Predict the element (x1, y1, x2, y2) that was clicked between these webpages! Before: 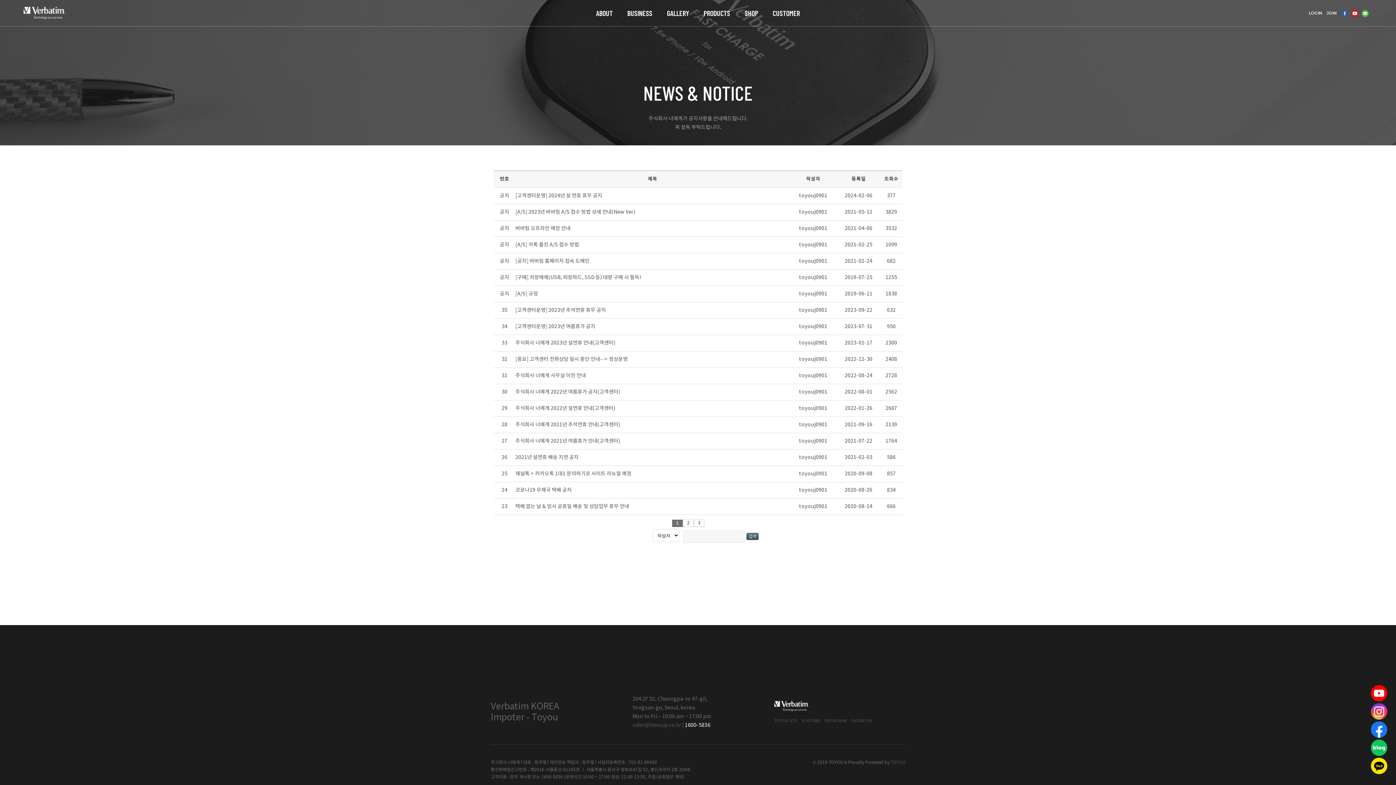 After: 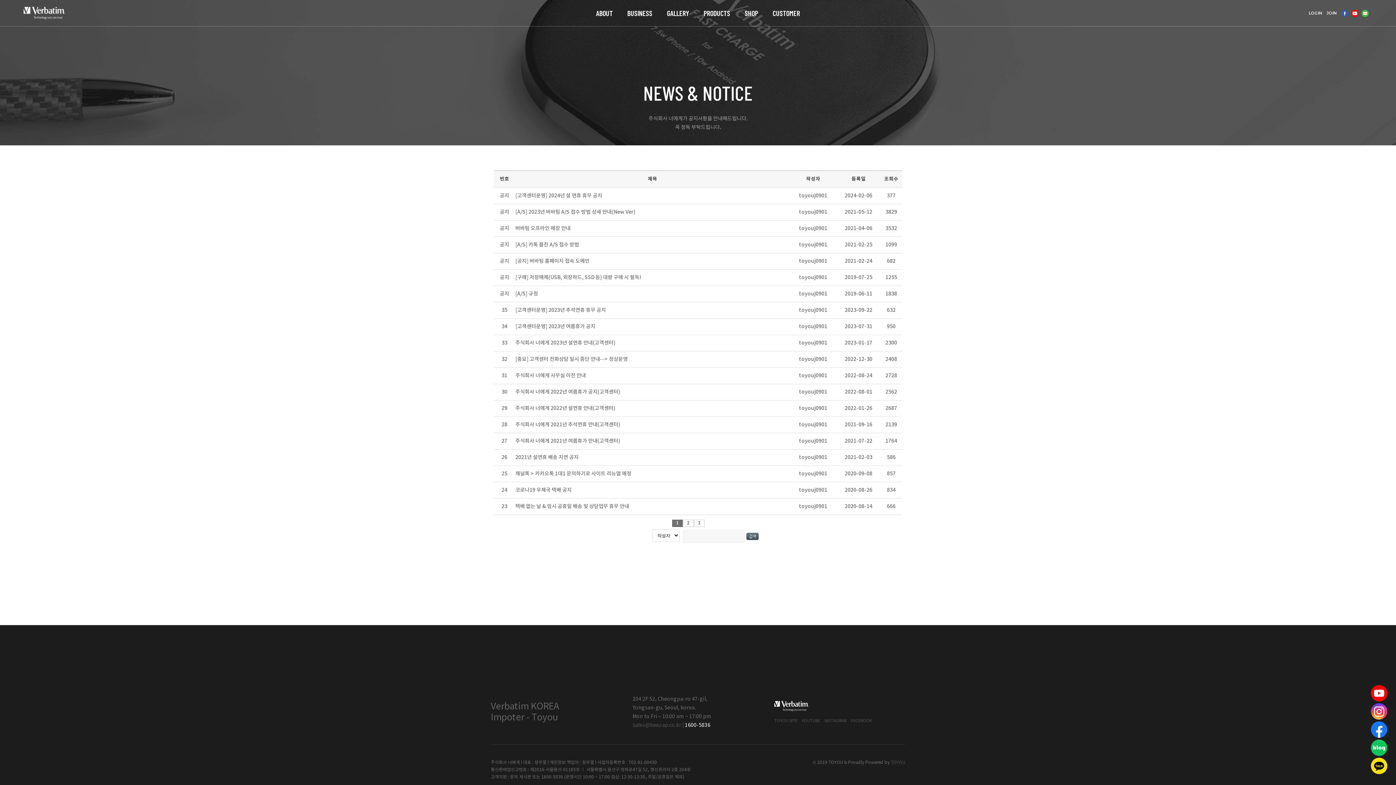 Action: bbox: (1371, 758, 1387, 774)